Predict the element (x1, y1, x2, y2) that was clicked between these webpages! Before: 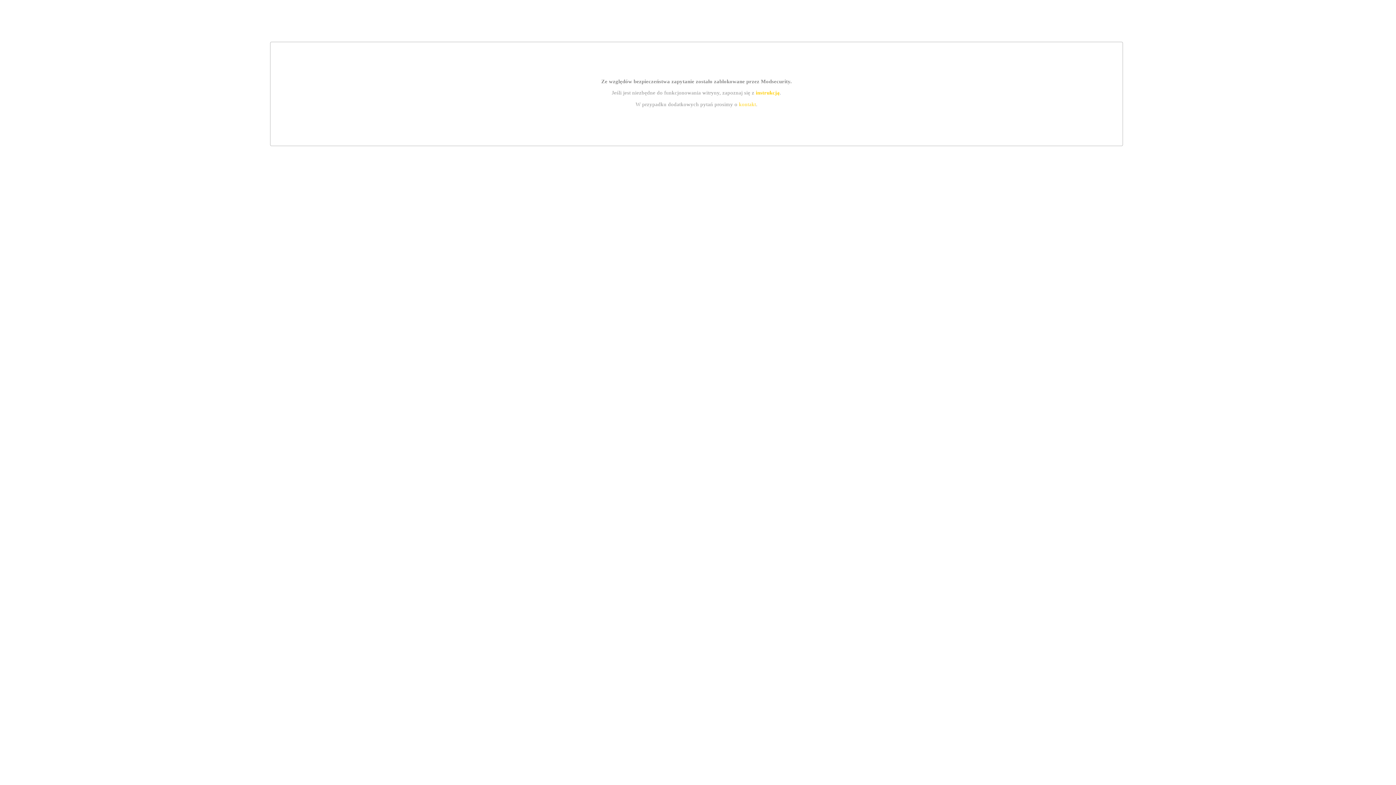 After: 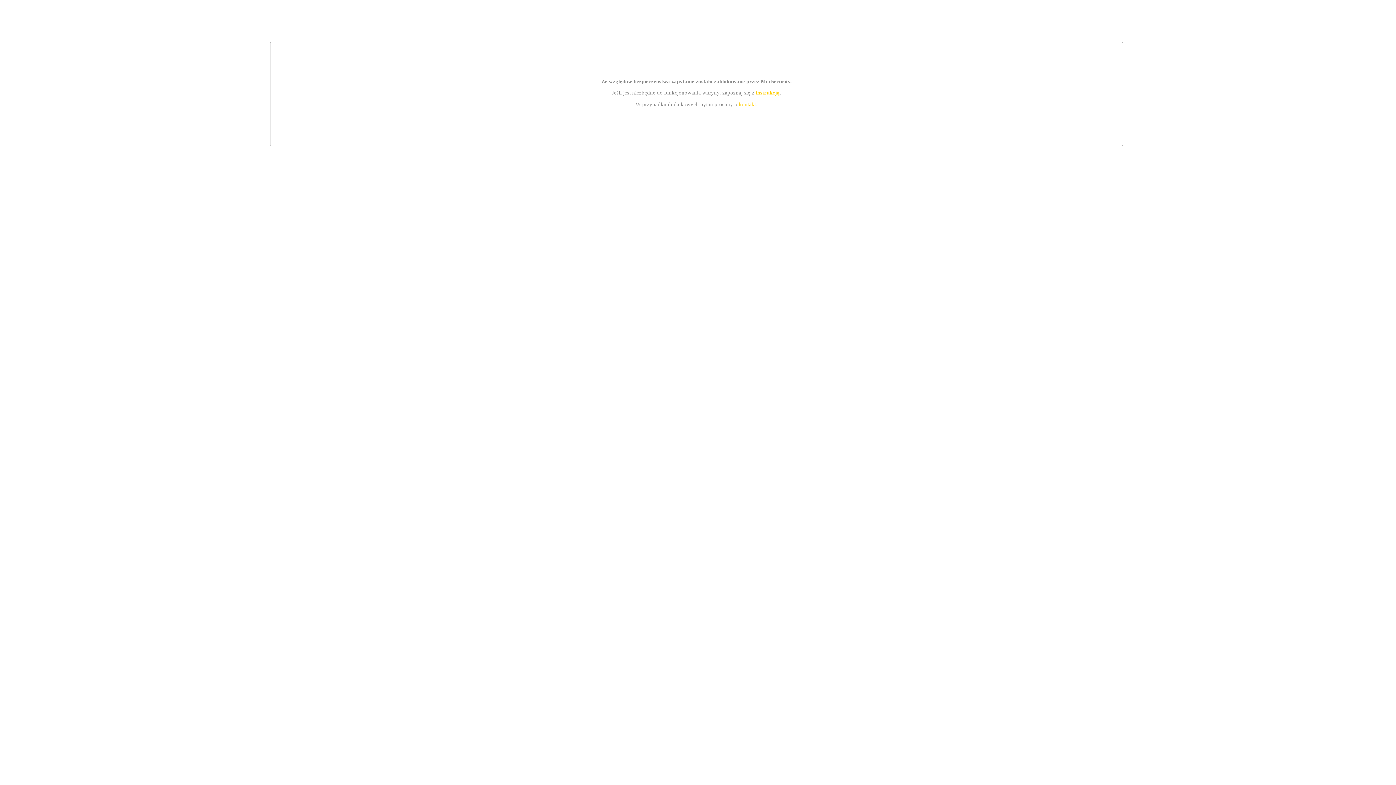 Action: bbox: (755, 89, 779, 95) label: instrukcją